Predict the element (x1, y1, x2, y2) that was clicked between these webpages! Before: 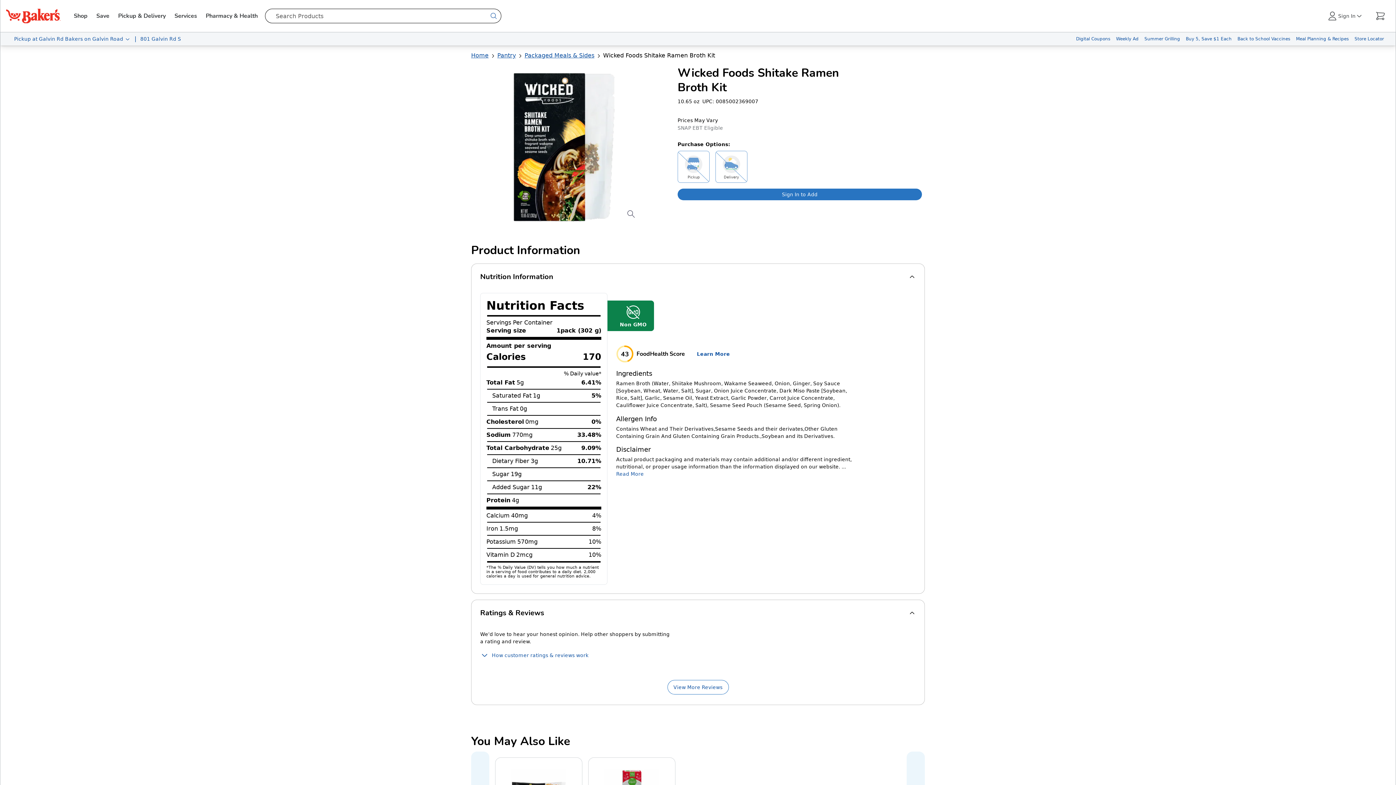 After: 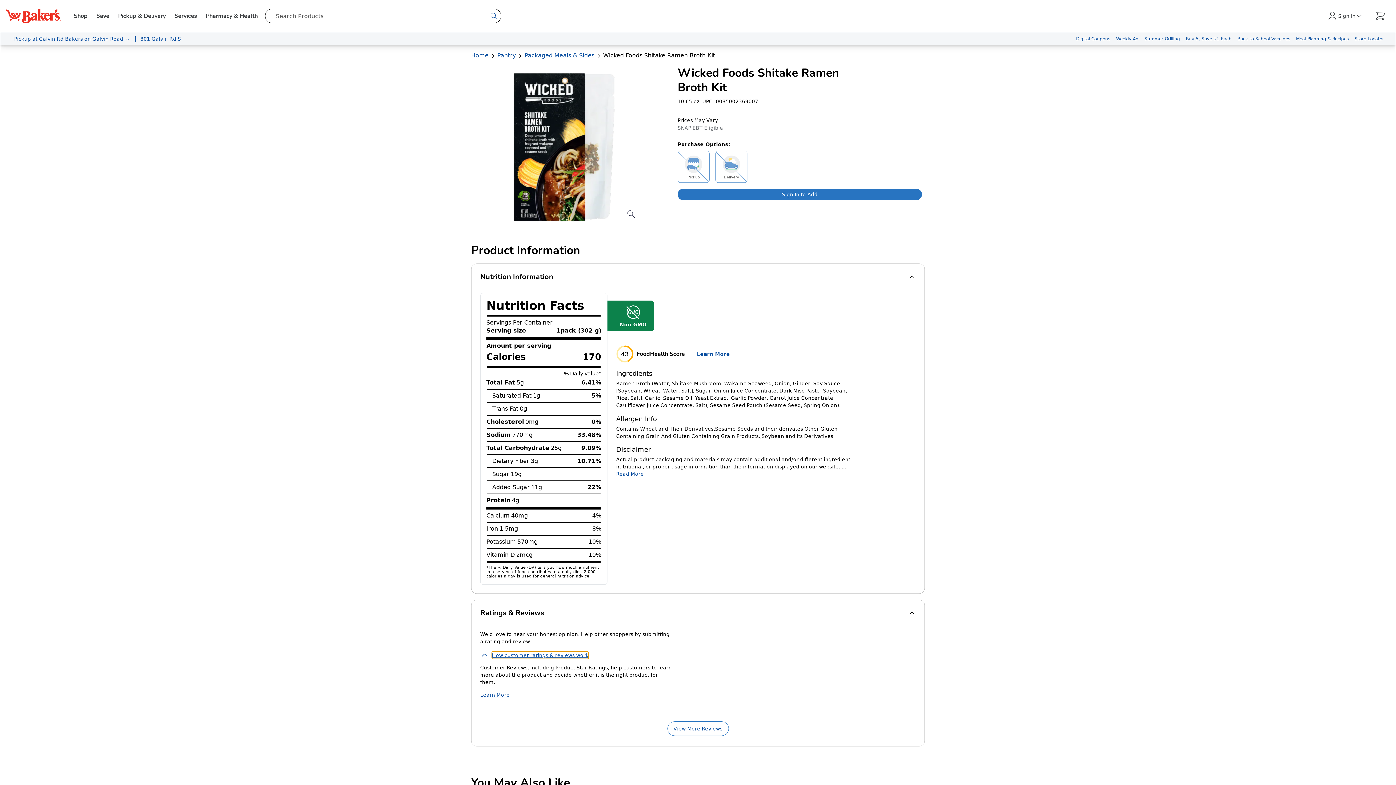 Action: bbox: (492, 651, 588, 659) label: How customer ratings & reviews work